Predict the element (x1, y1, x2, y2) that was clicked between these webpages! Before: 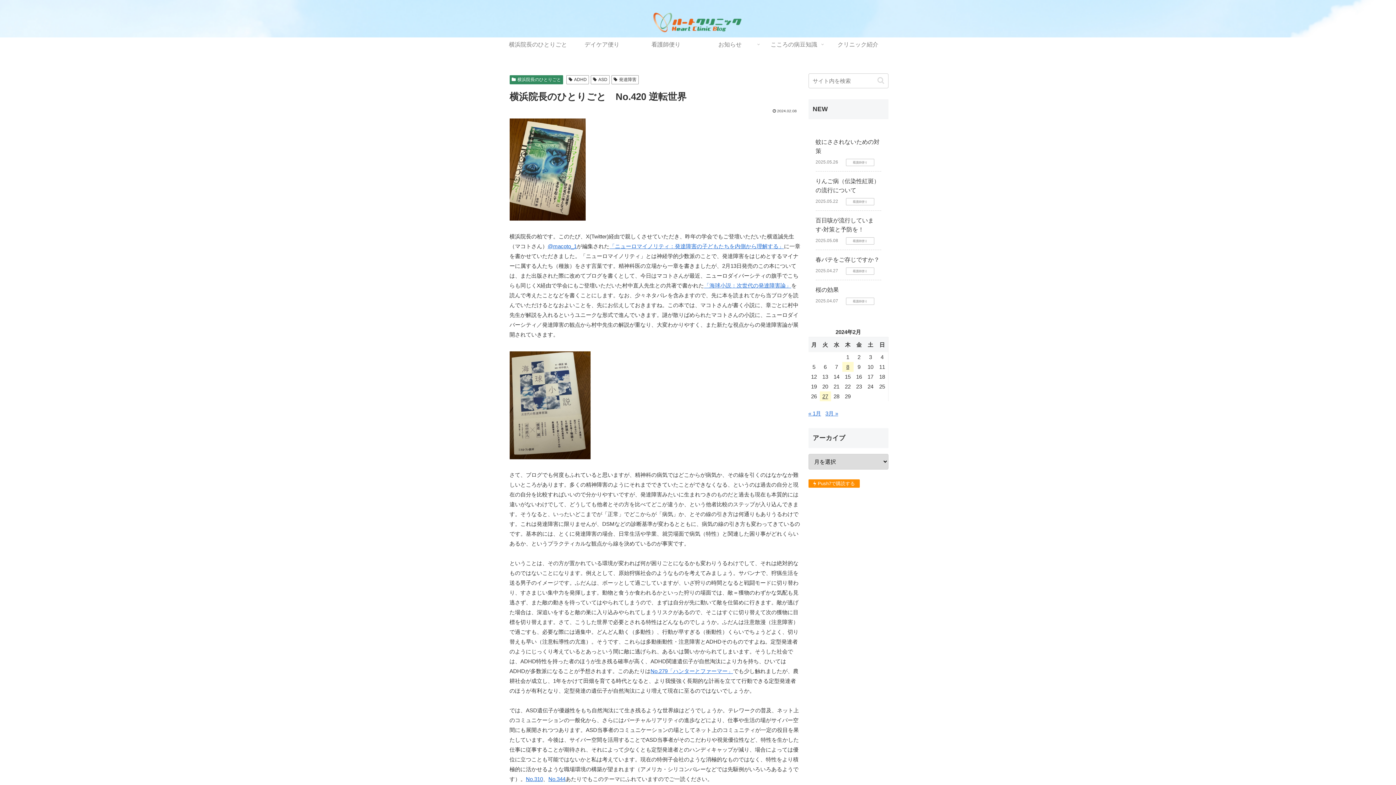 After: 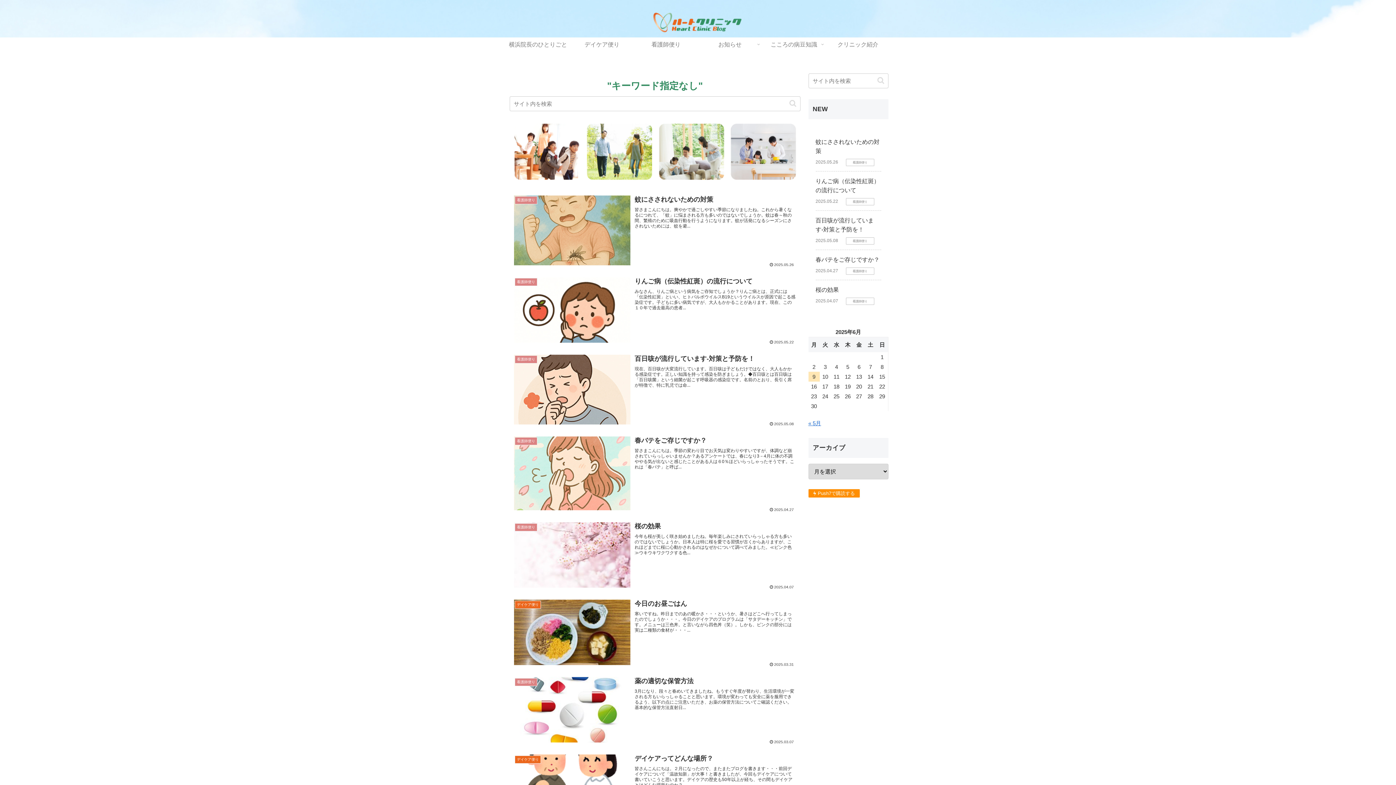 Action: bbox: (874, 76, 887, 84) label: button